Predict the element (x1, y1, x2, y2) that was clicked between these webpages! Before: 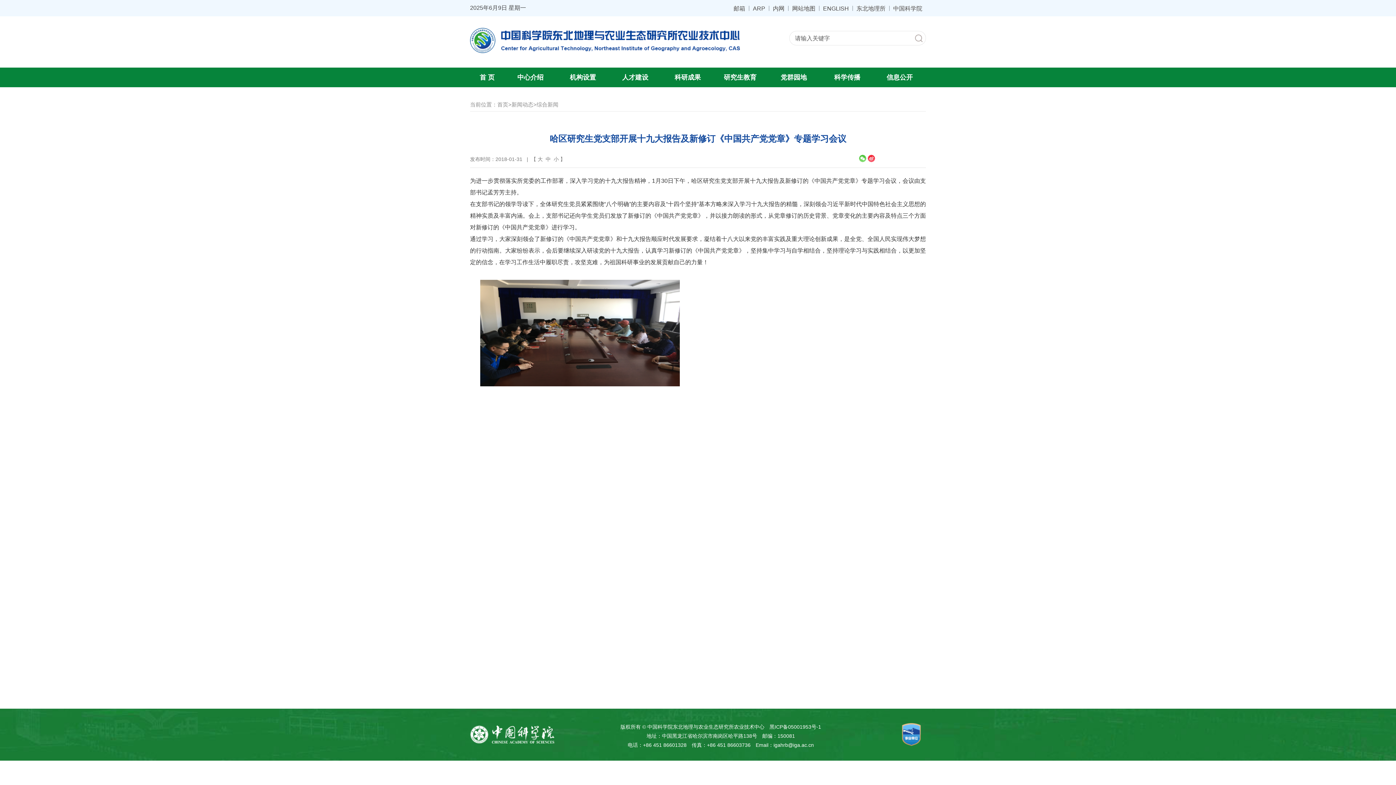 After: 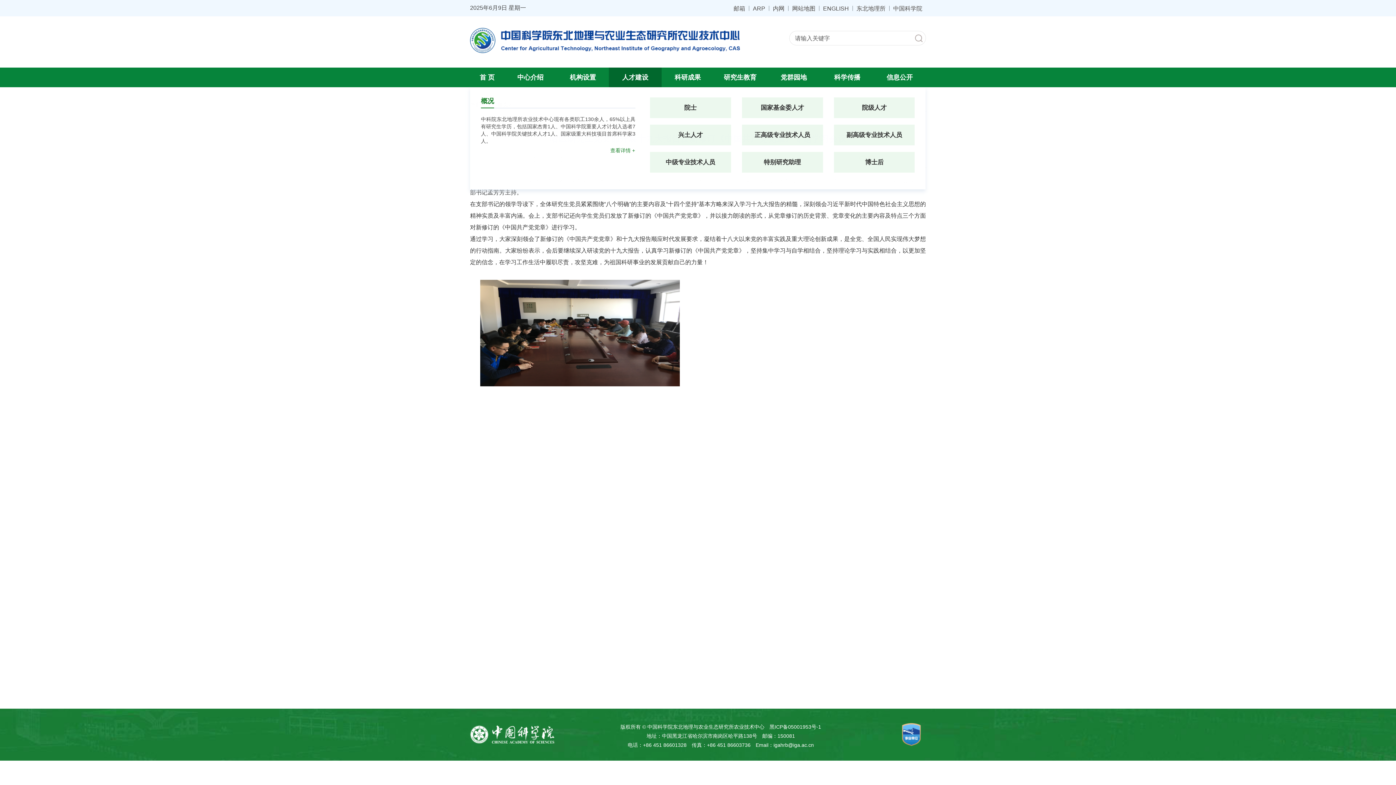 Action: bbox: (609, 67, 661, 87) label: 人才建设